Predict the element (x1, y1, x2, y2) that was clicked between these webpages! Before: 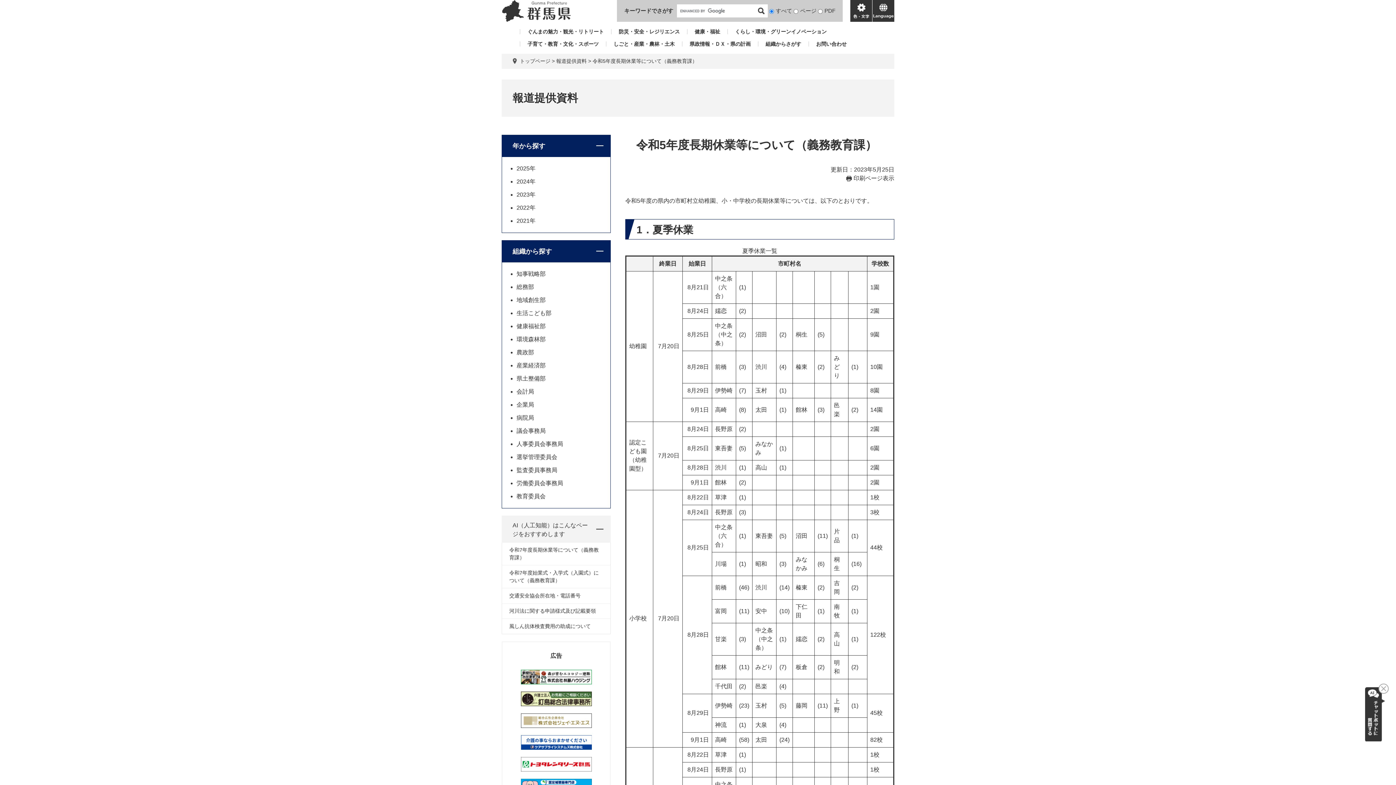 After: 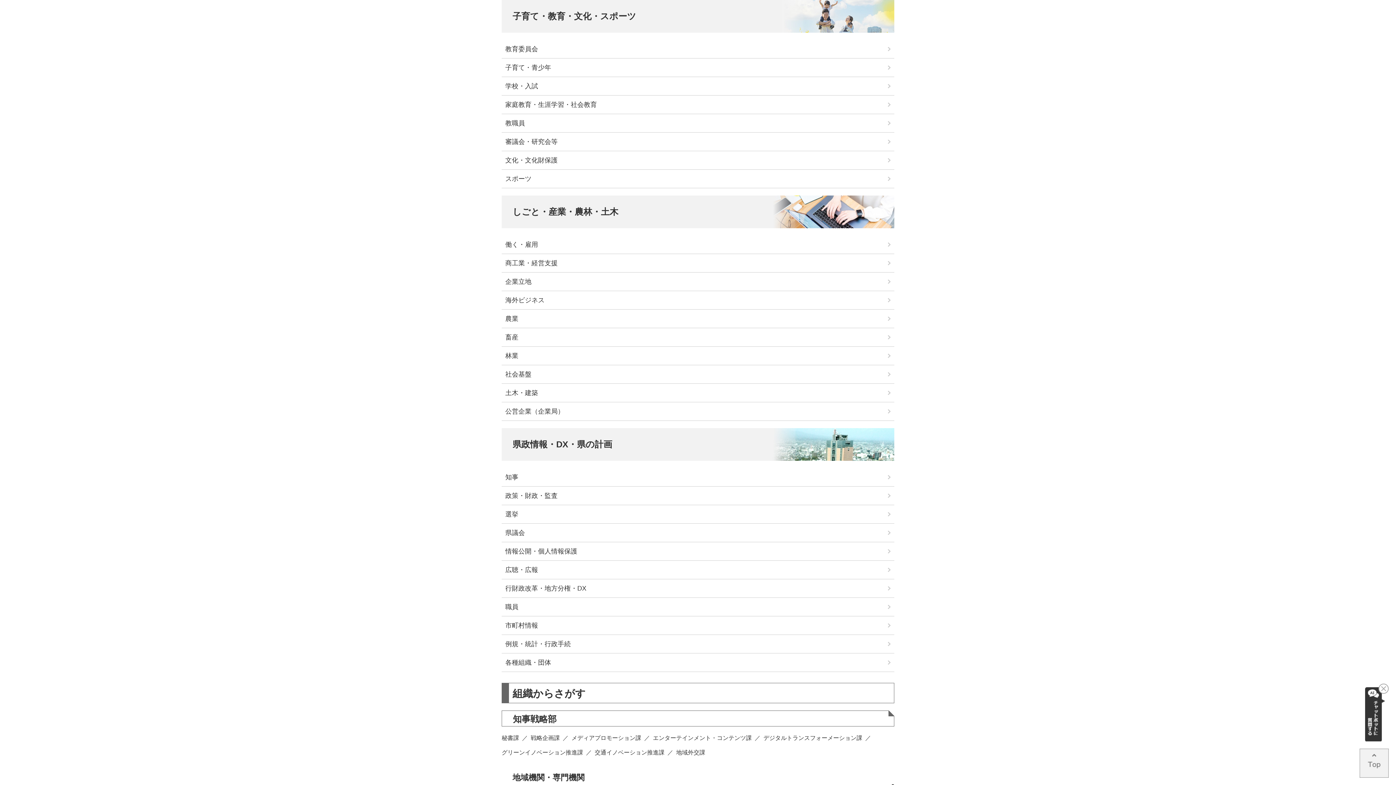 Action: bbox: (520, 41, 598, 46) label: 子育て・教育・文化・スポーツ